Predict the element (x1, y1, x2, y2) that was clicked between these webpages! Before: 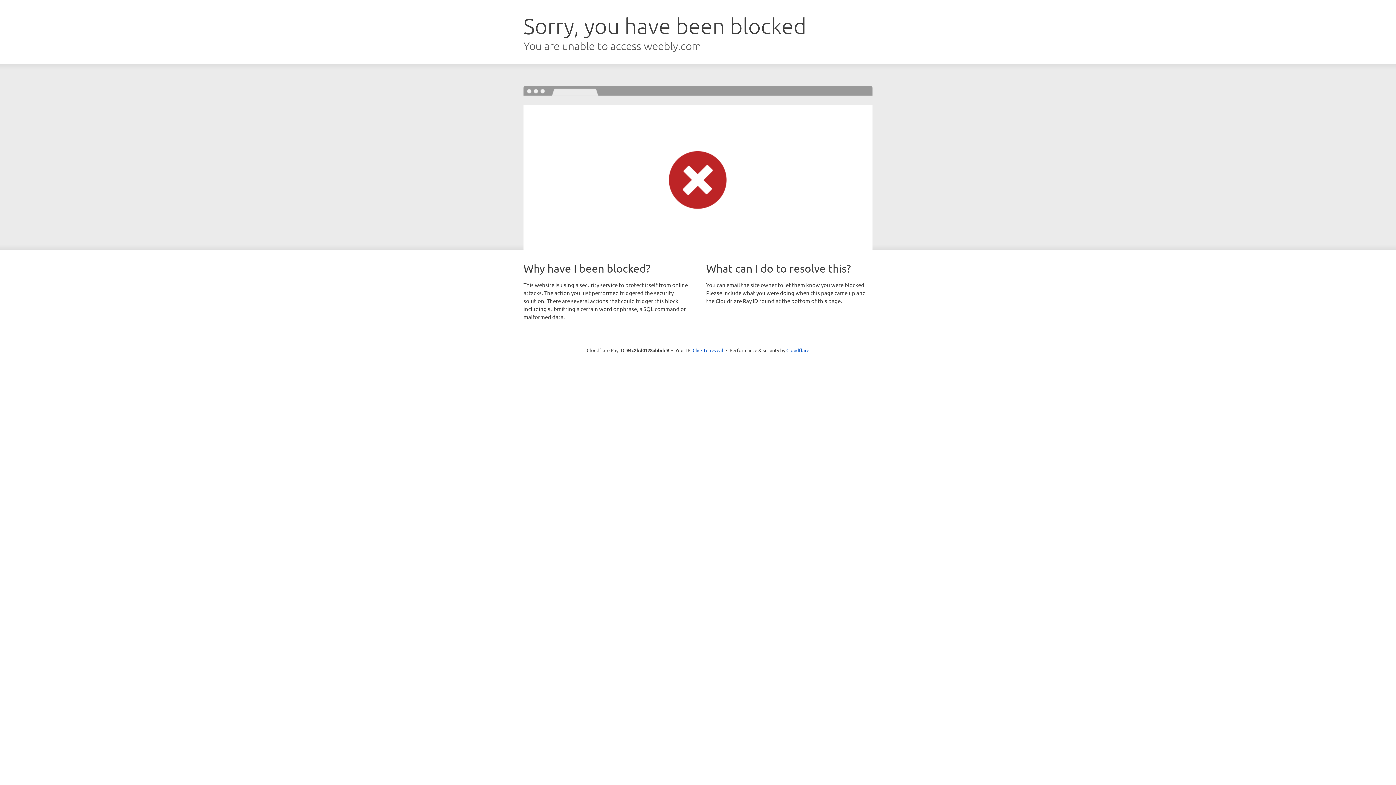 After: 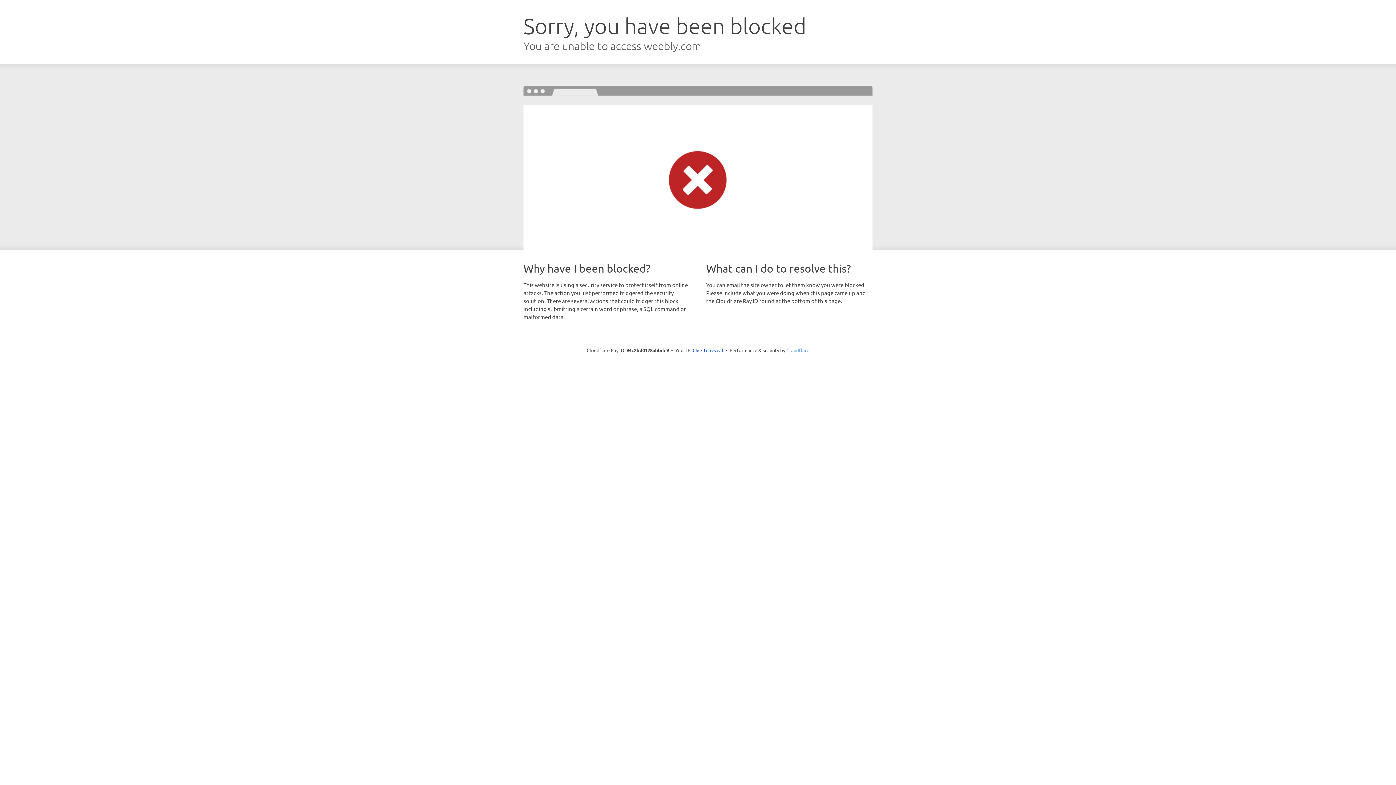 Action: bbox: (786, 347, 809, 353) label: Cloudflare